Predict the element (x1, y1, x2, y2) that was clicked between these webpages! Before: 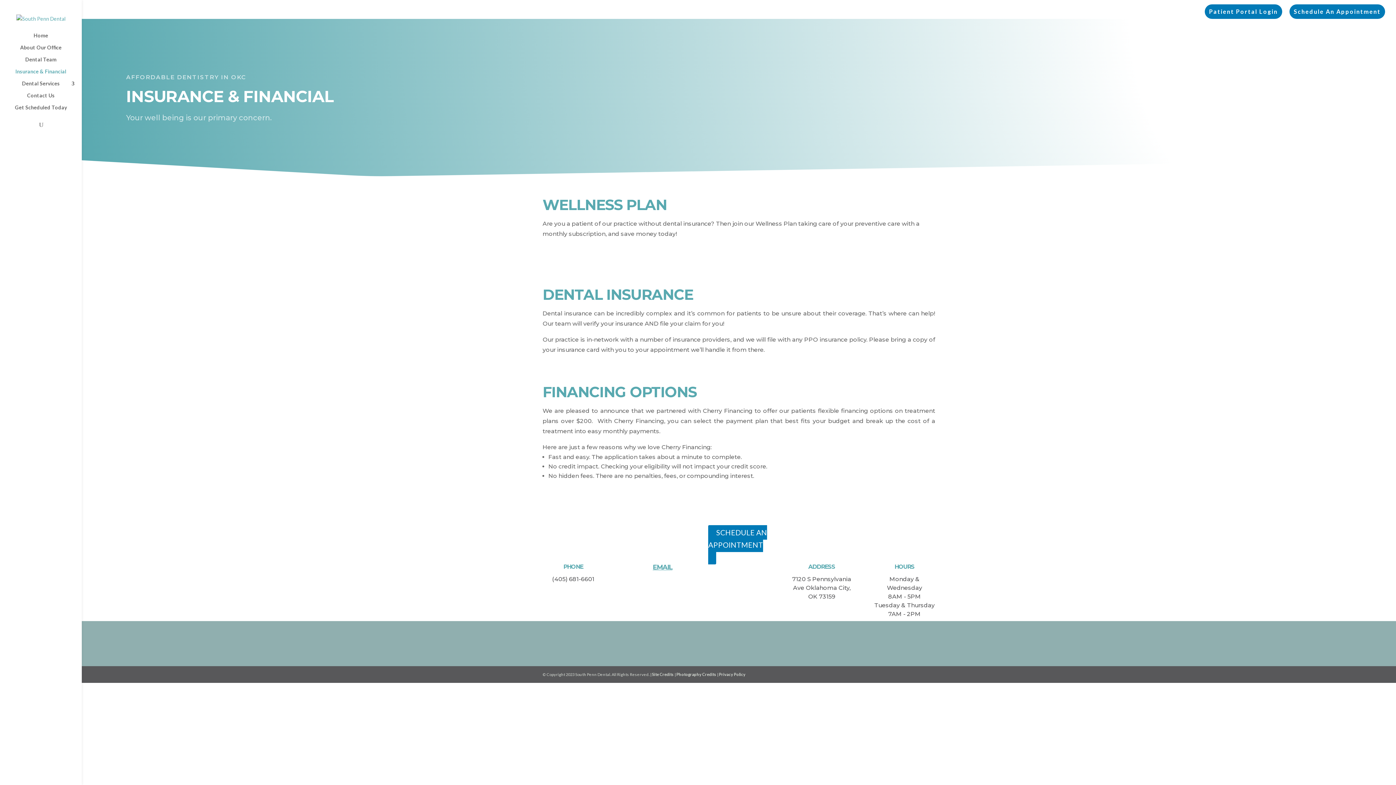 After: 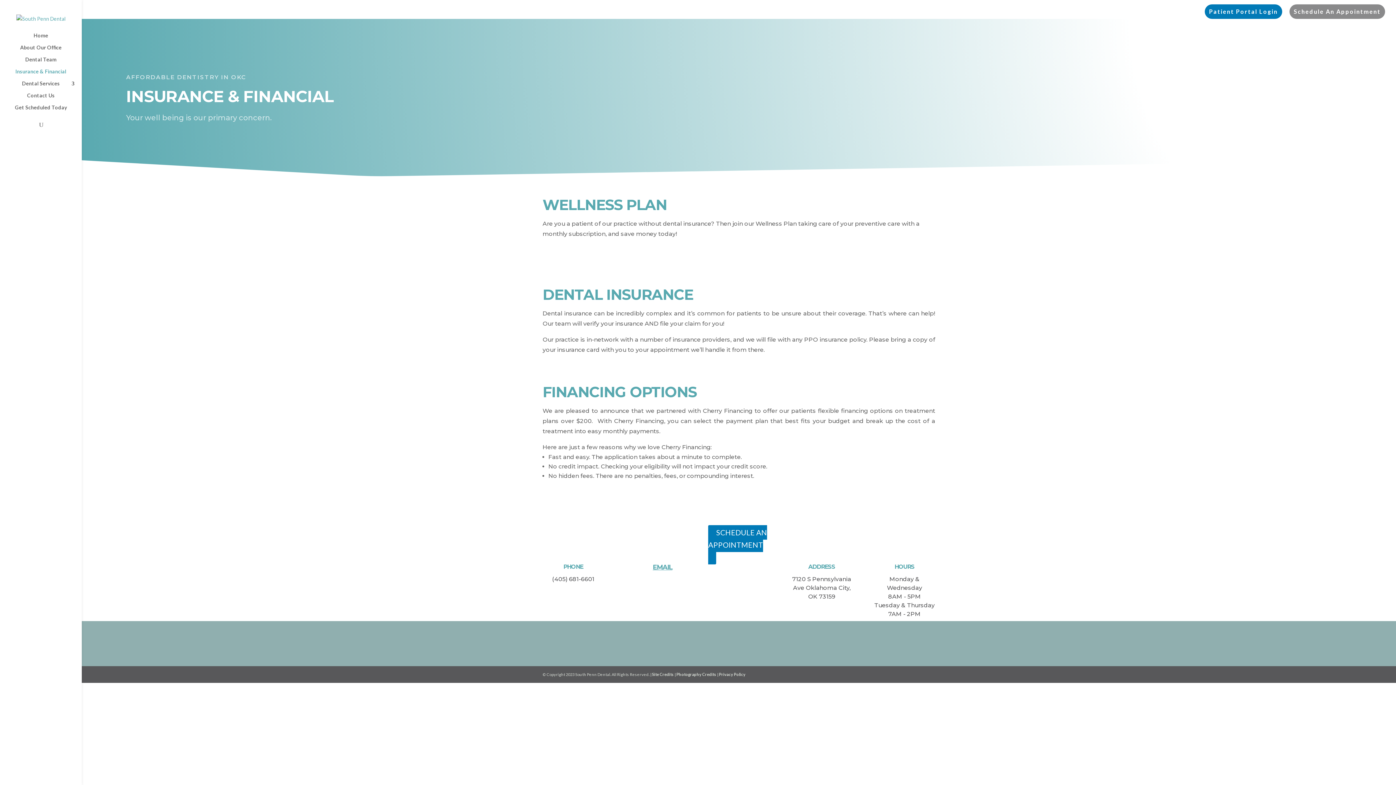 Action: bbox: (1289, 4, 1385, 18) label: Schedule An Appointment